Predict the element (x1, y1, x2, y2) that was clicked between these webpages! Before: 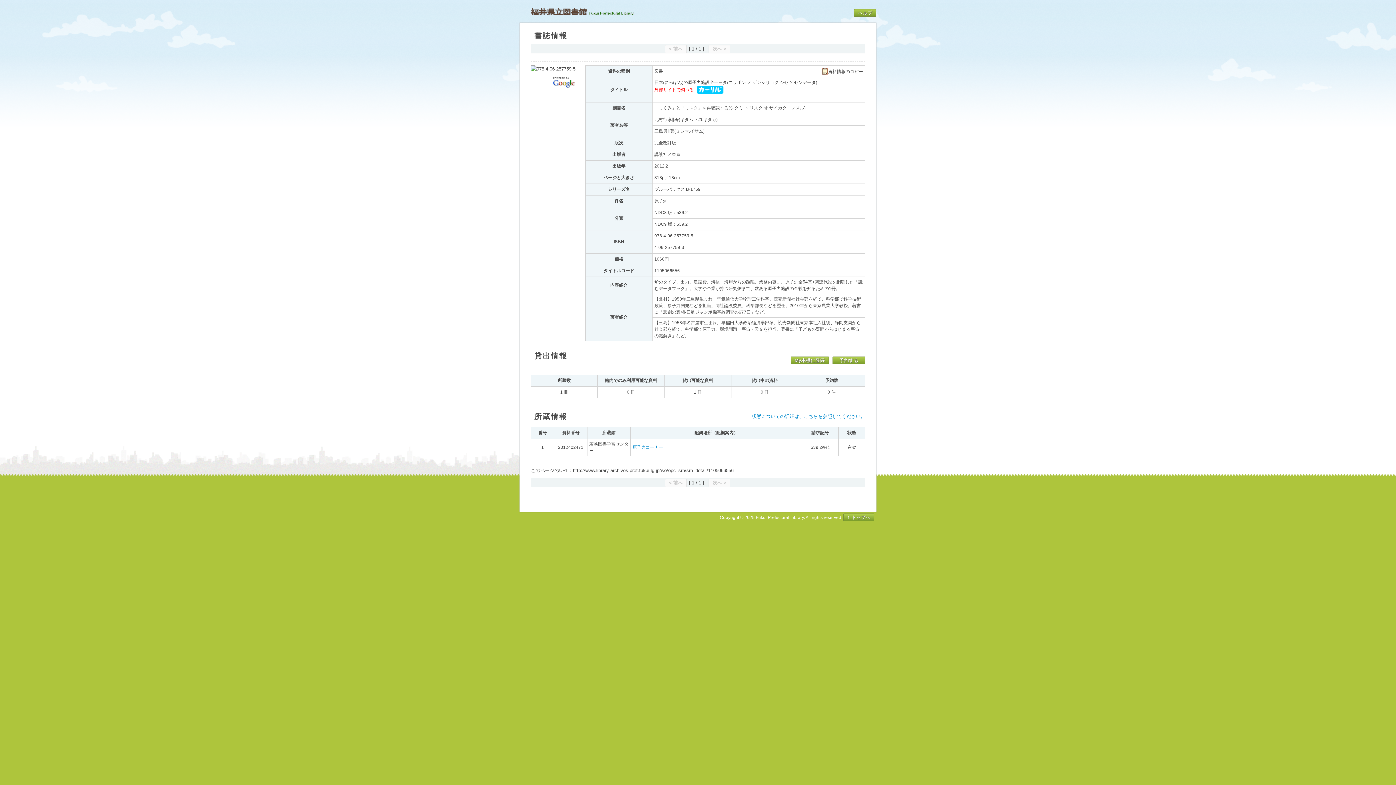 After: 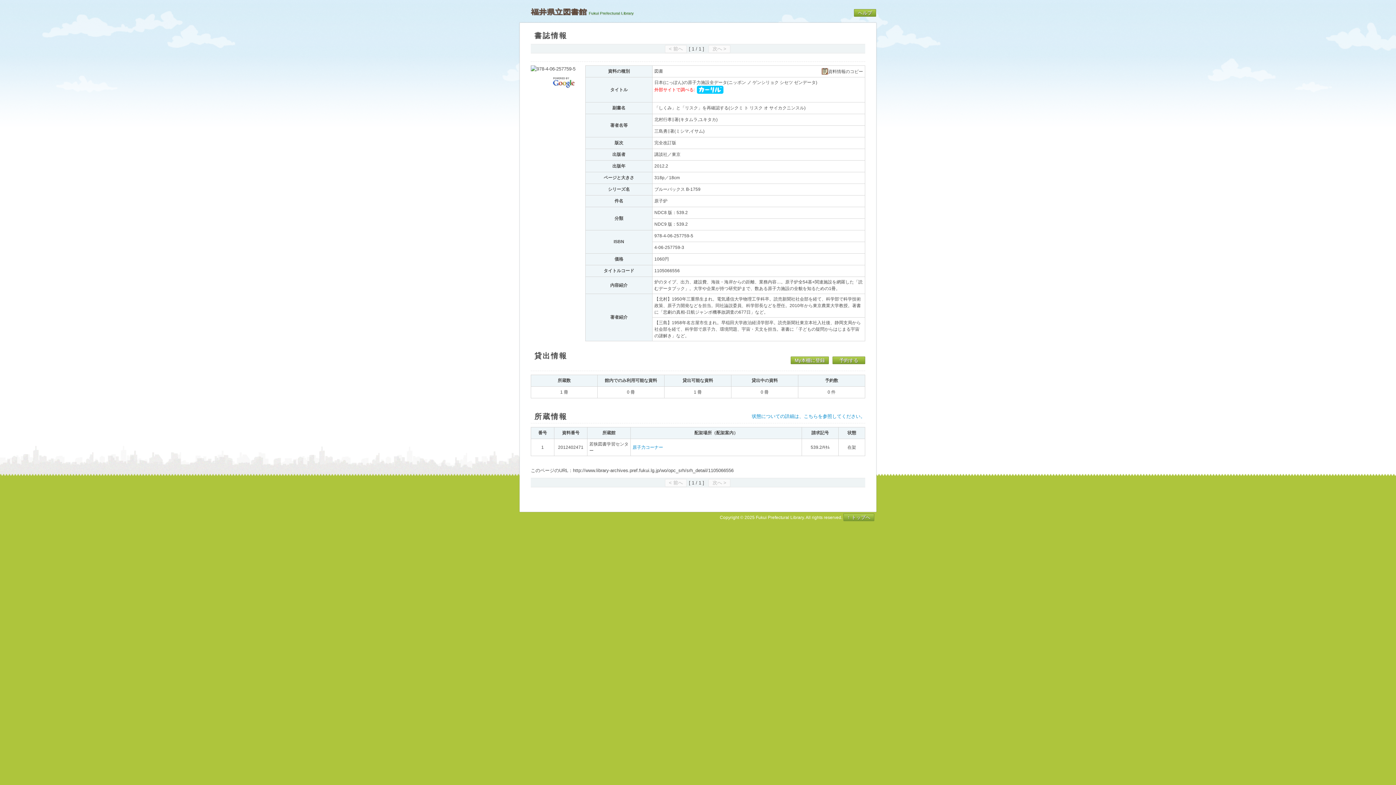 Action: label: < 前へ bbox: (665, 479, 686, 487)